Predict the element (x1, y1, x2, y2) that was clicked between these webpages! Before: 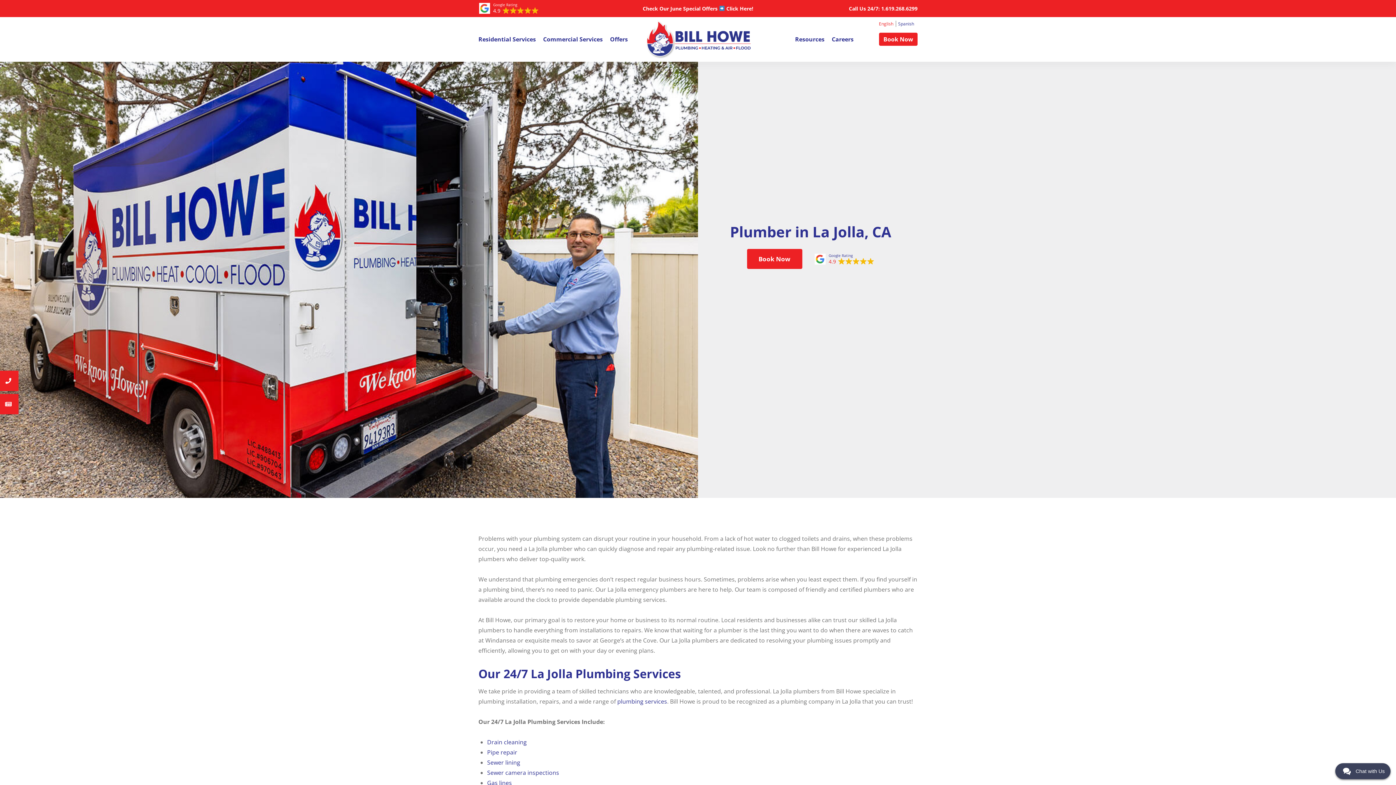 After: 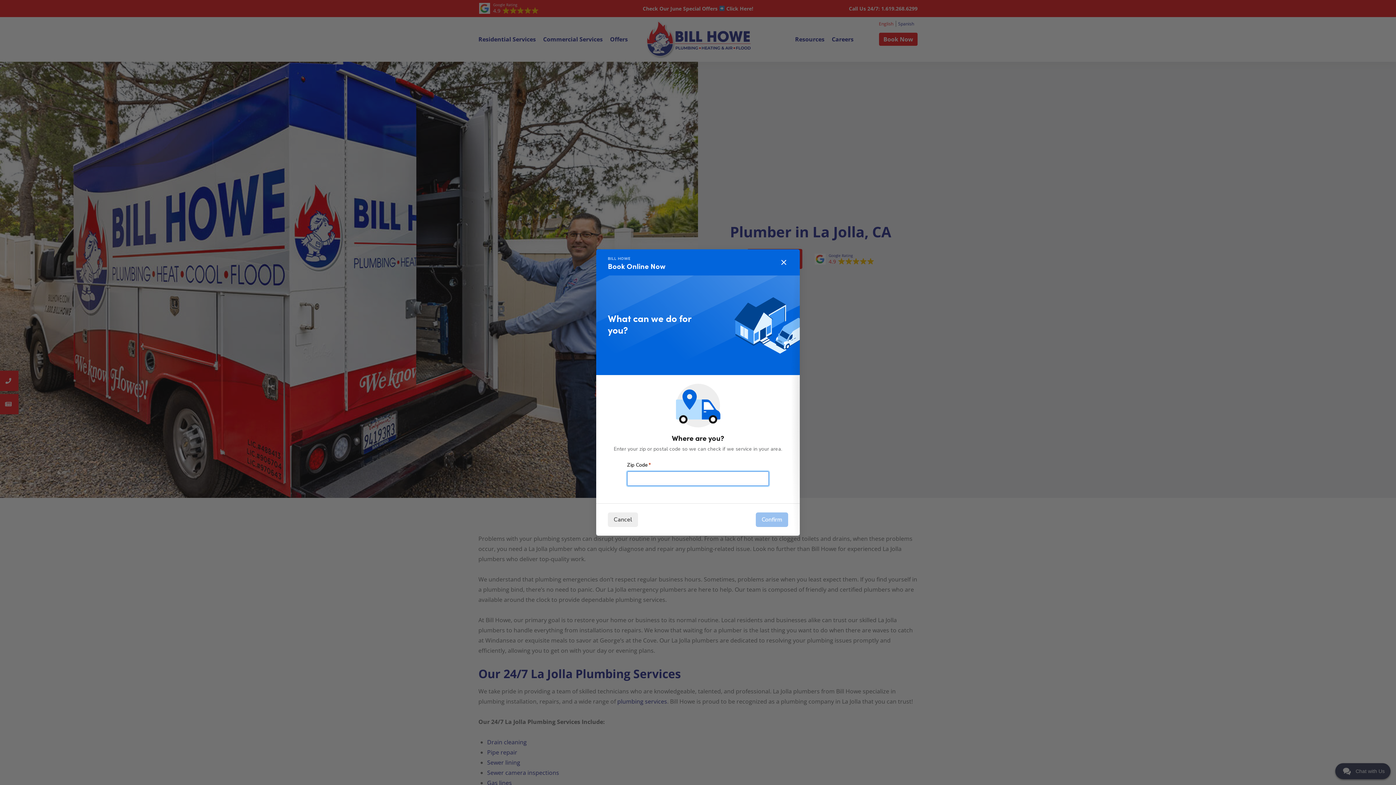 Action: label: Open Scheduler bbox: (879, 32, 917, 45)